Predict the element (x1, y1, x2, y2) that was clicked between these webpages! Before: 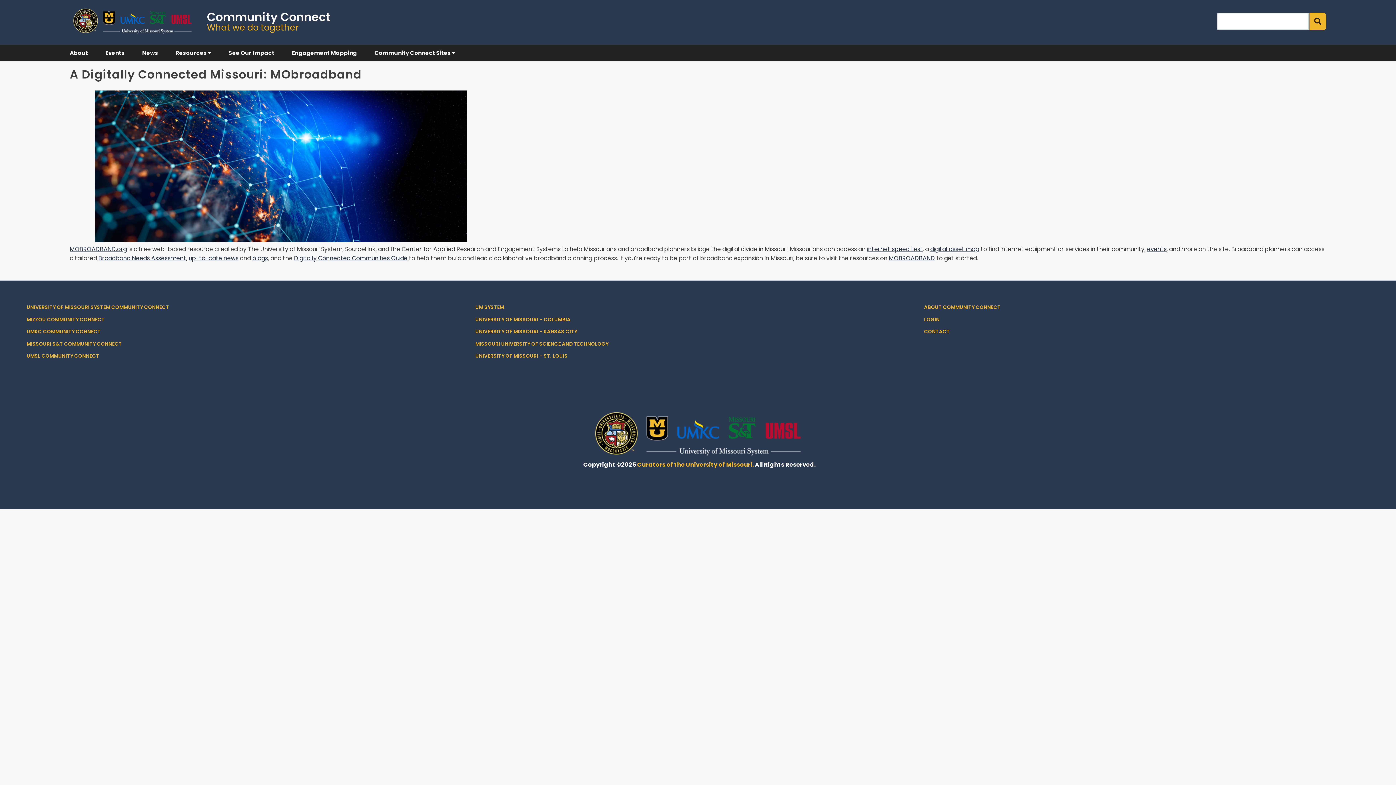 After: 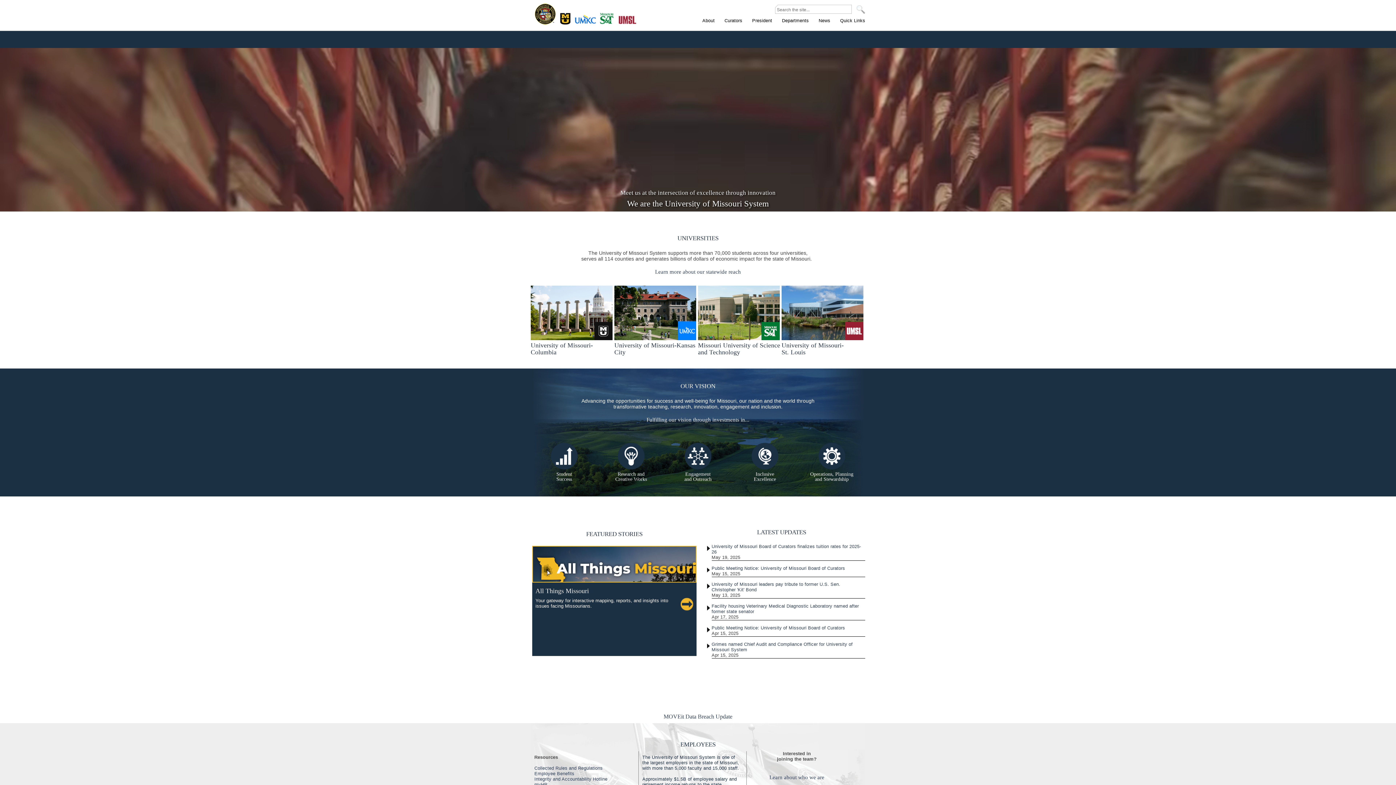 Action: bbox: (69, 5, 195, 38)